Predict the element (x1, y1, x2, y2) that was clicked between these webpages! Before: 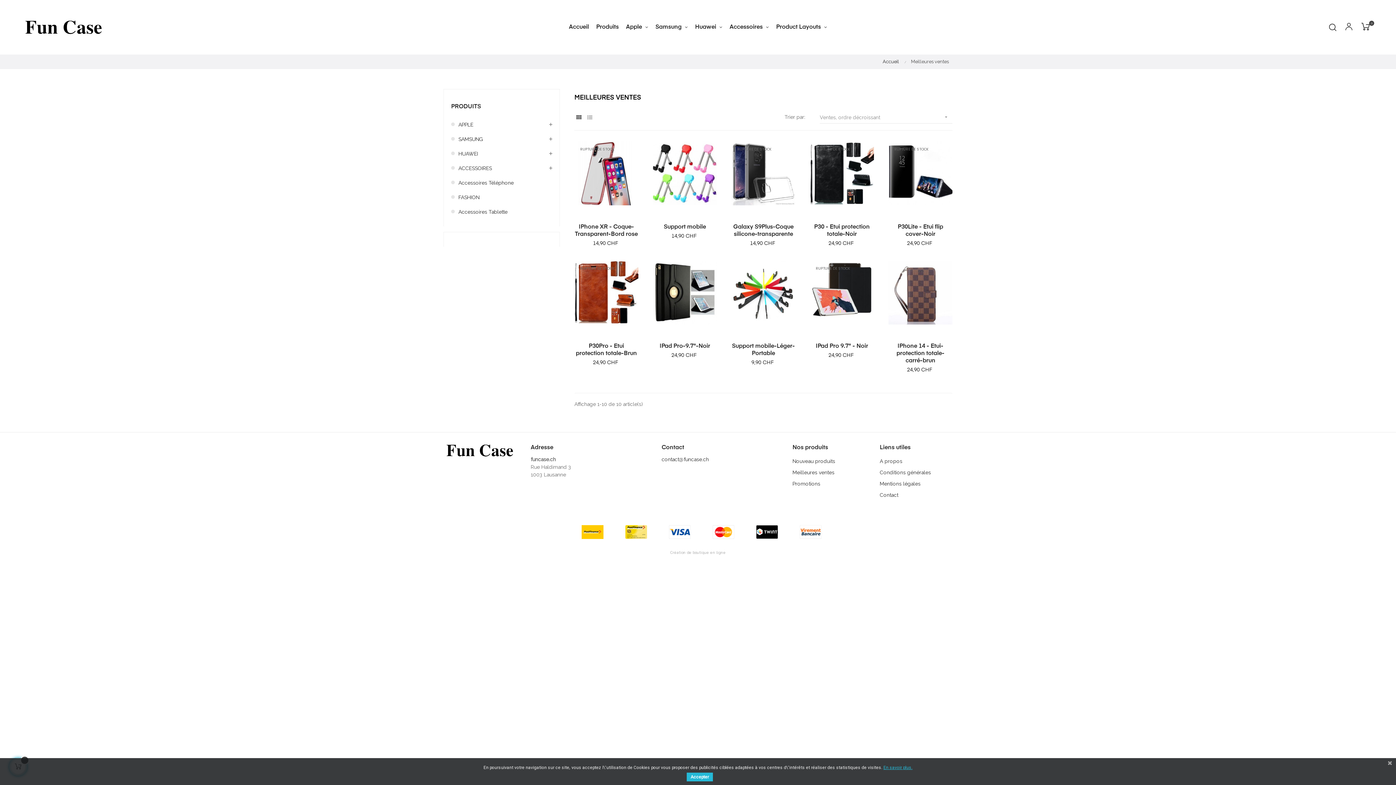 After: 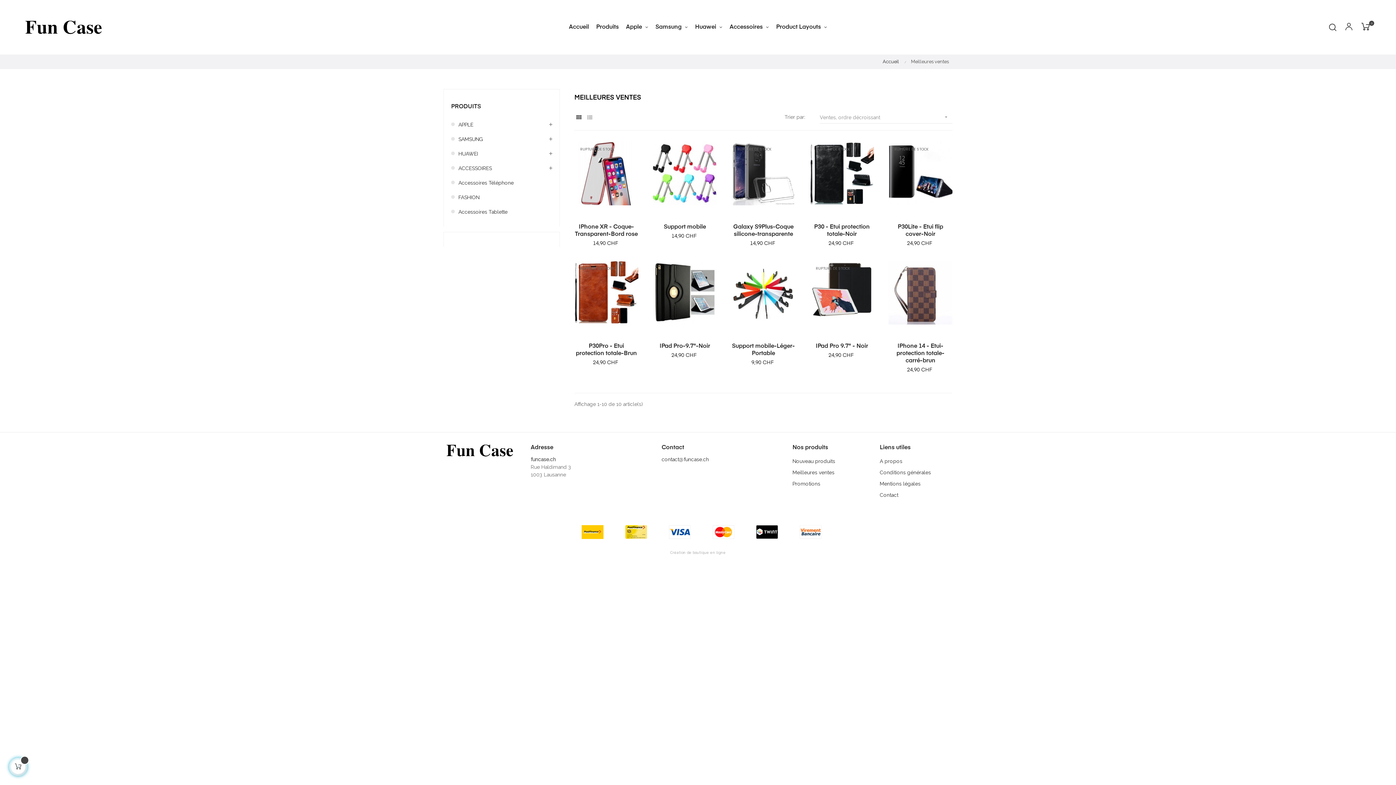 Action: label: Accepter bbox: (686, 773, 713, 781)